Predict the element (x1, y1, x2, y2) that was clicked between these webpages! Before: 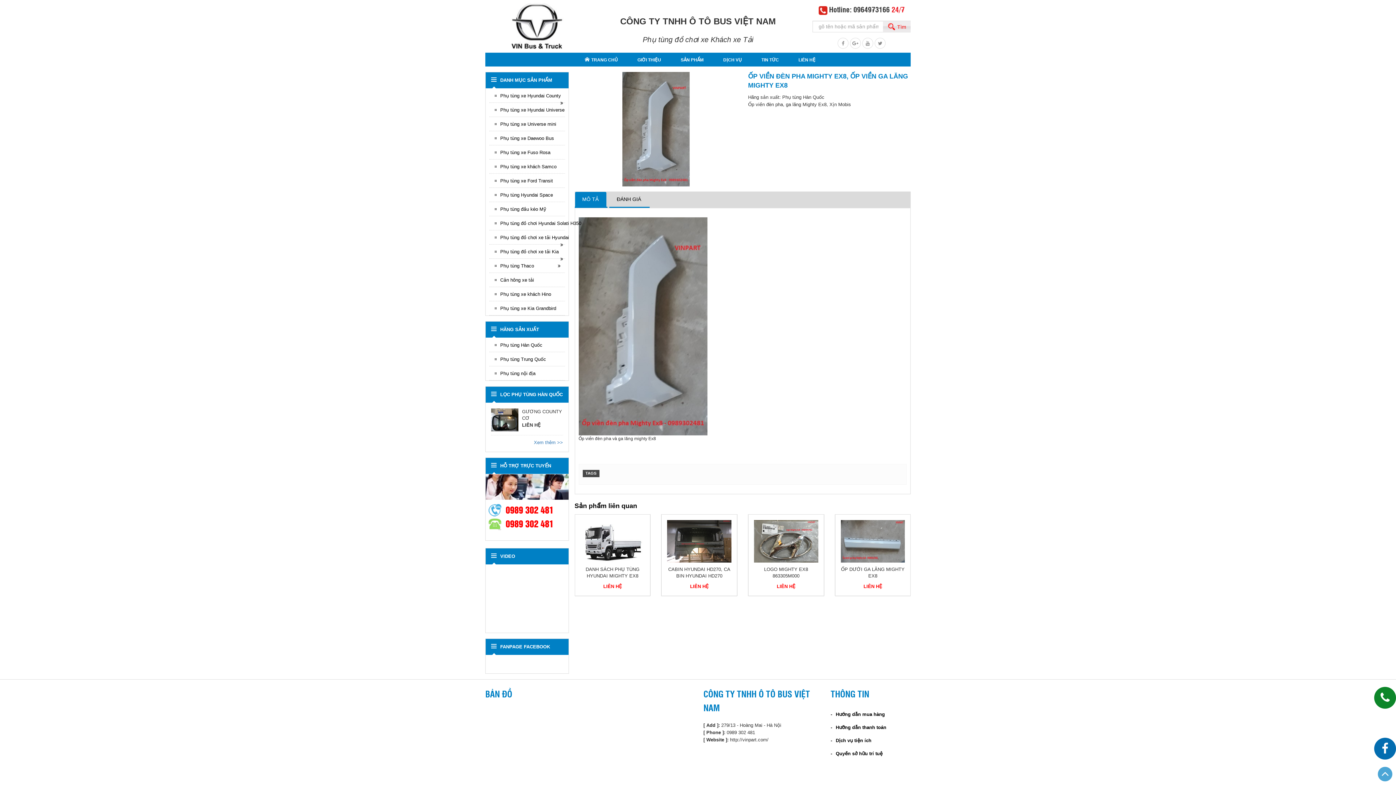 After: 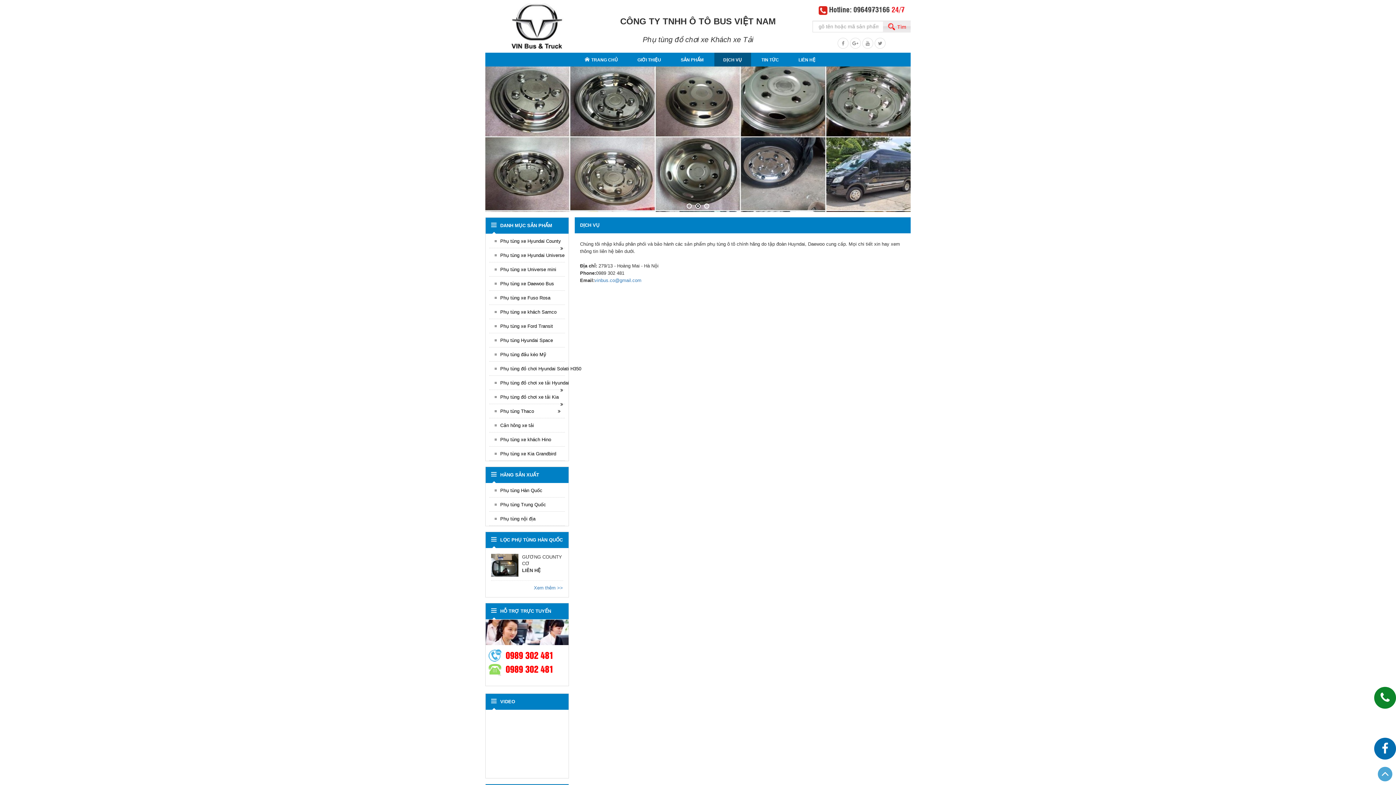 Action: bbox: (714, 52, 751, 66) label: DỊCH VỤ